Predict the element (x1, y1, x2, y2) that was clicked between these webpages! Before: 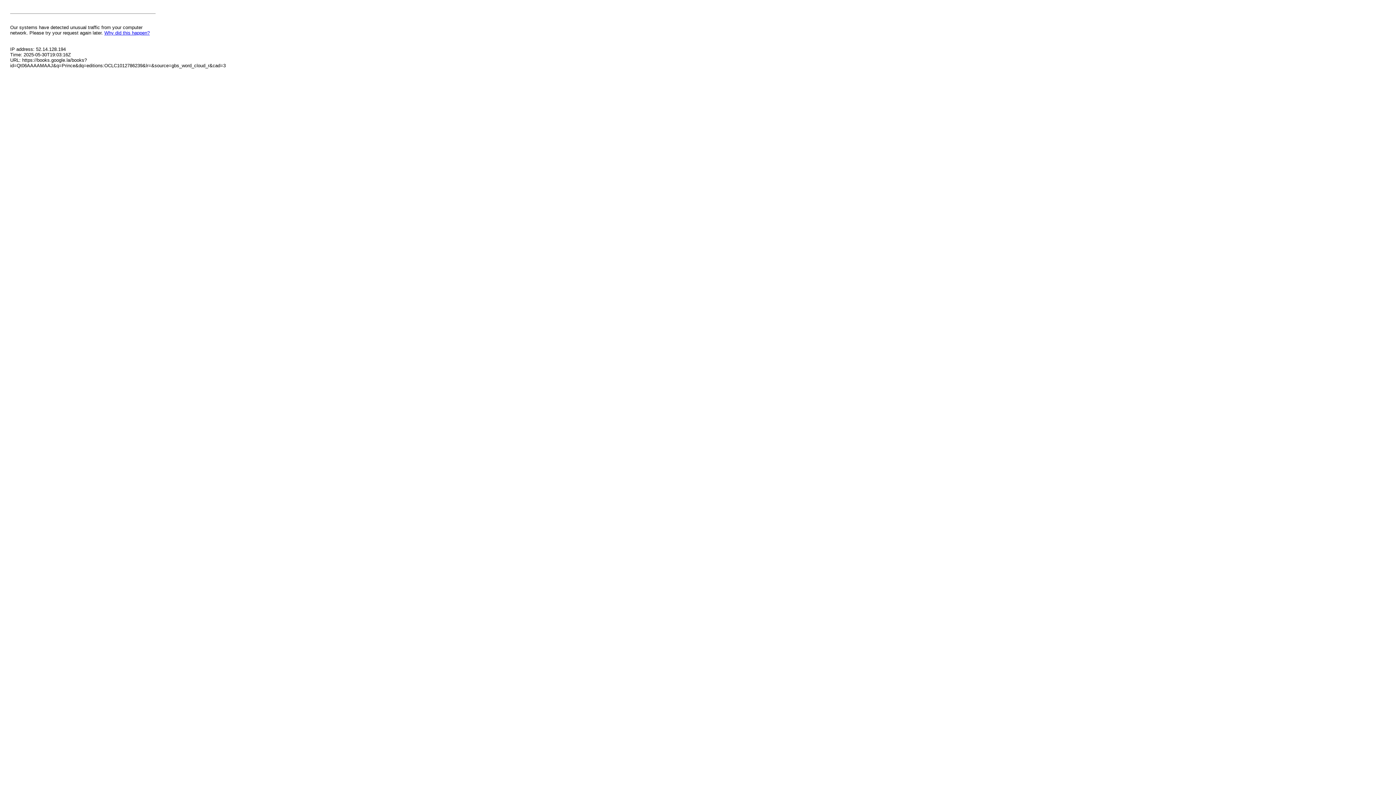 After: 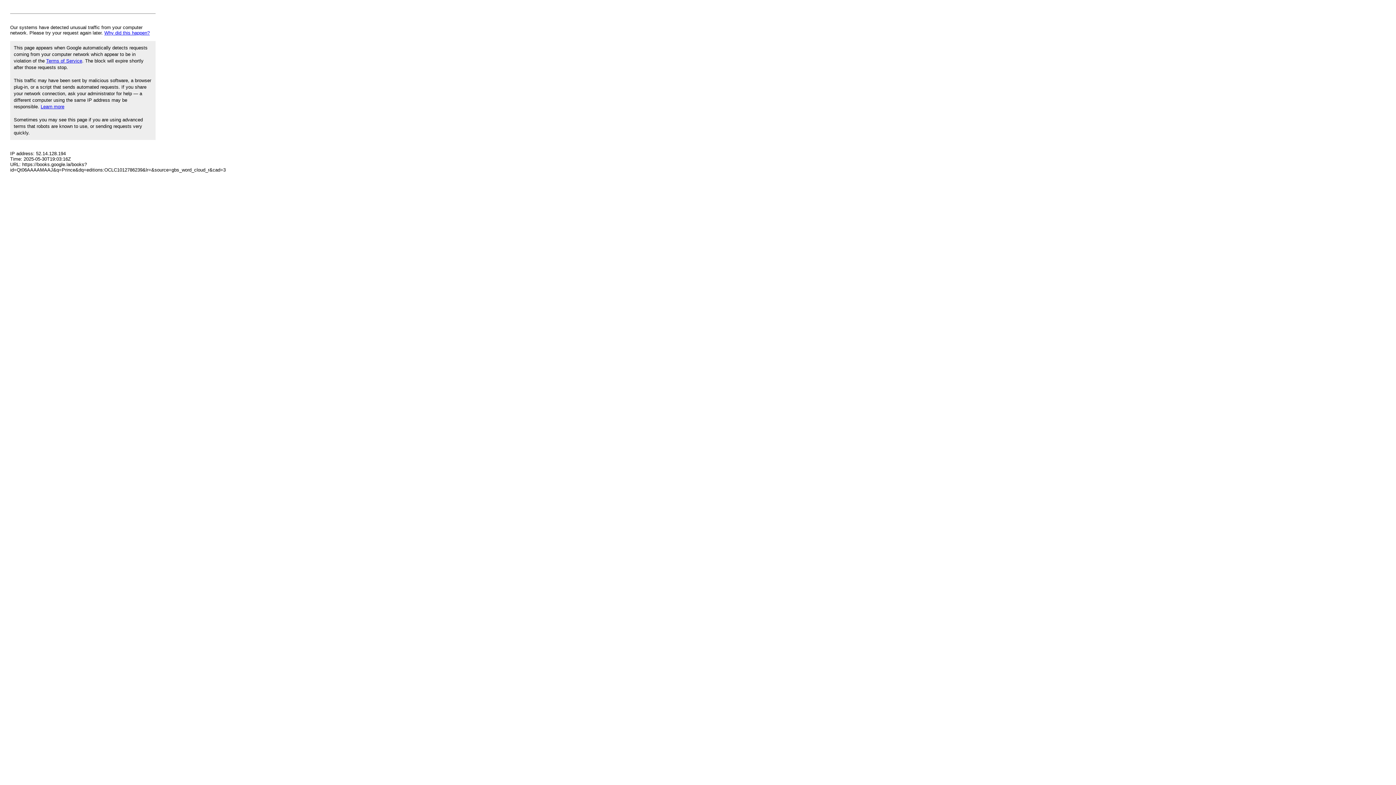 Action: label: Why did this happen? bbox: (104, 30, 149, 35)